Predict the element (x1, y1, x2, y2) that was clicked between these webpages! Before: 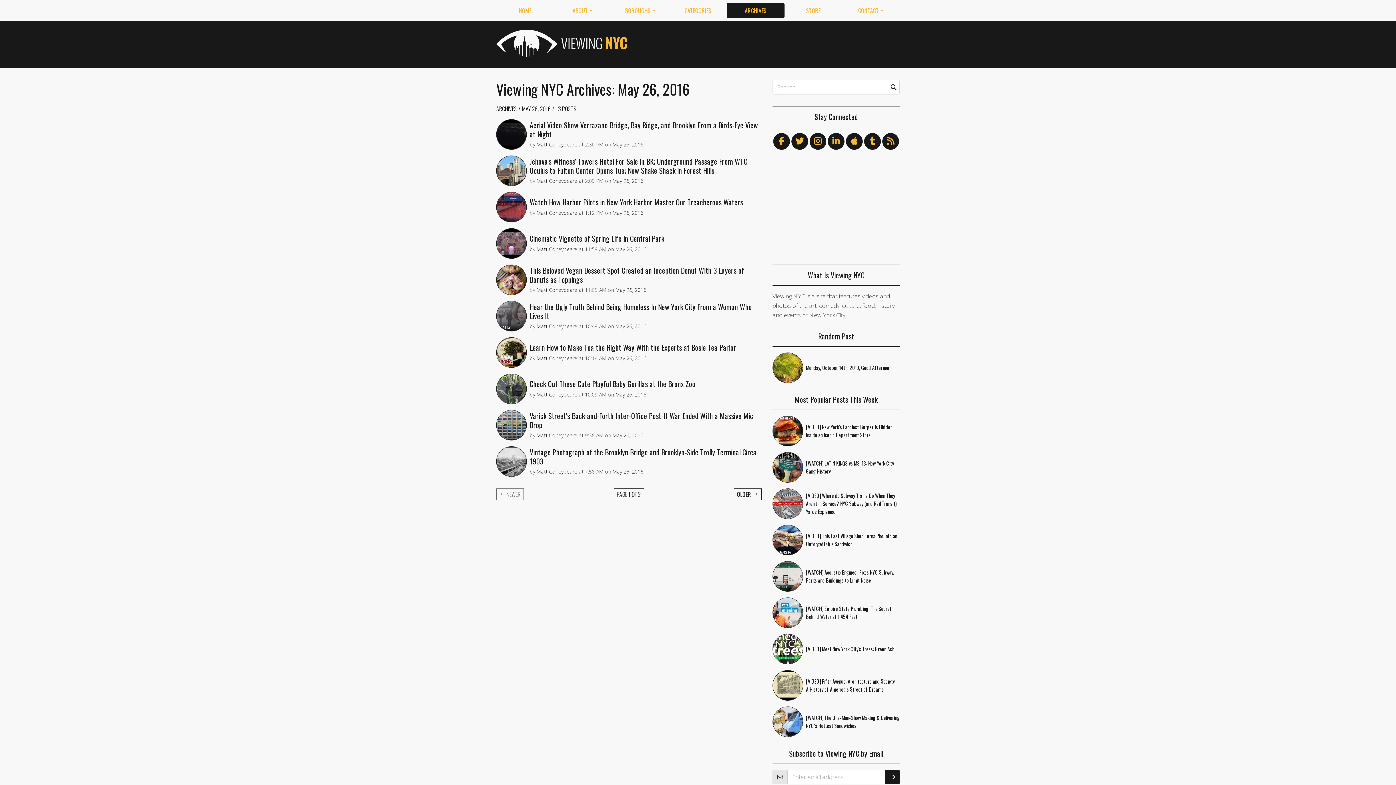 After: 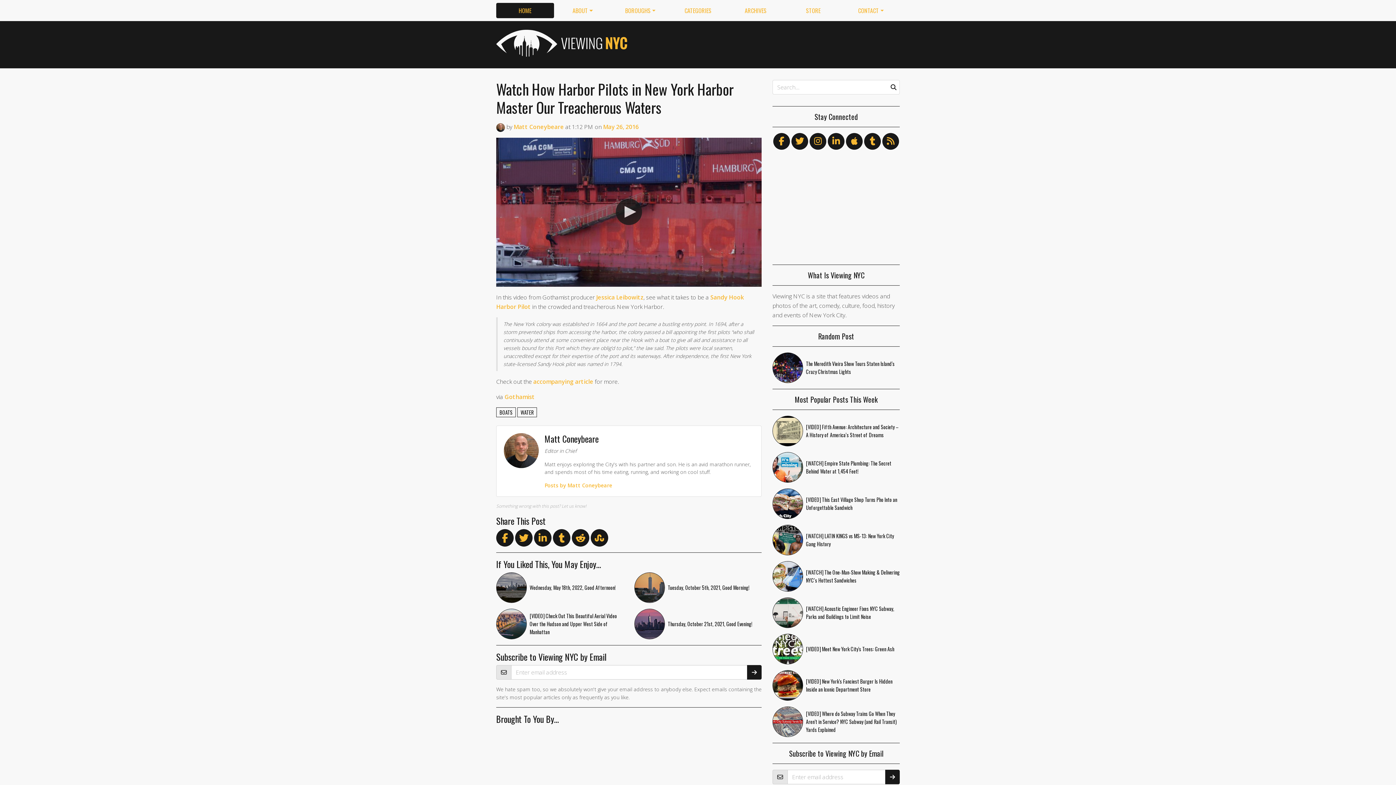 Action: bbox: (496, 202, 526, 210)